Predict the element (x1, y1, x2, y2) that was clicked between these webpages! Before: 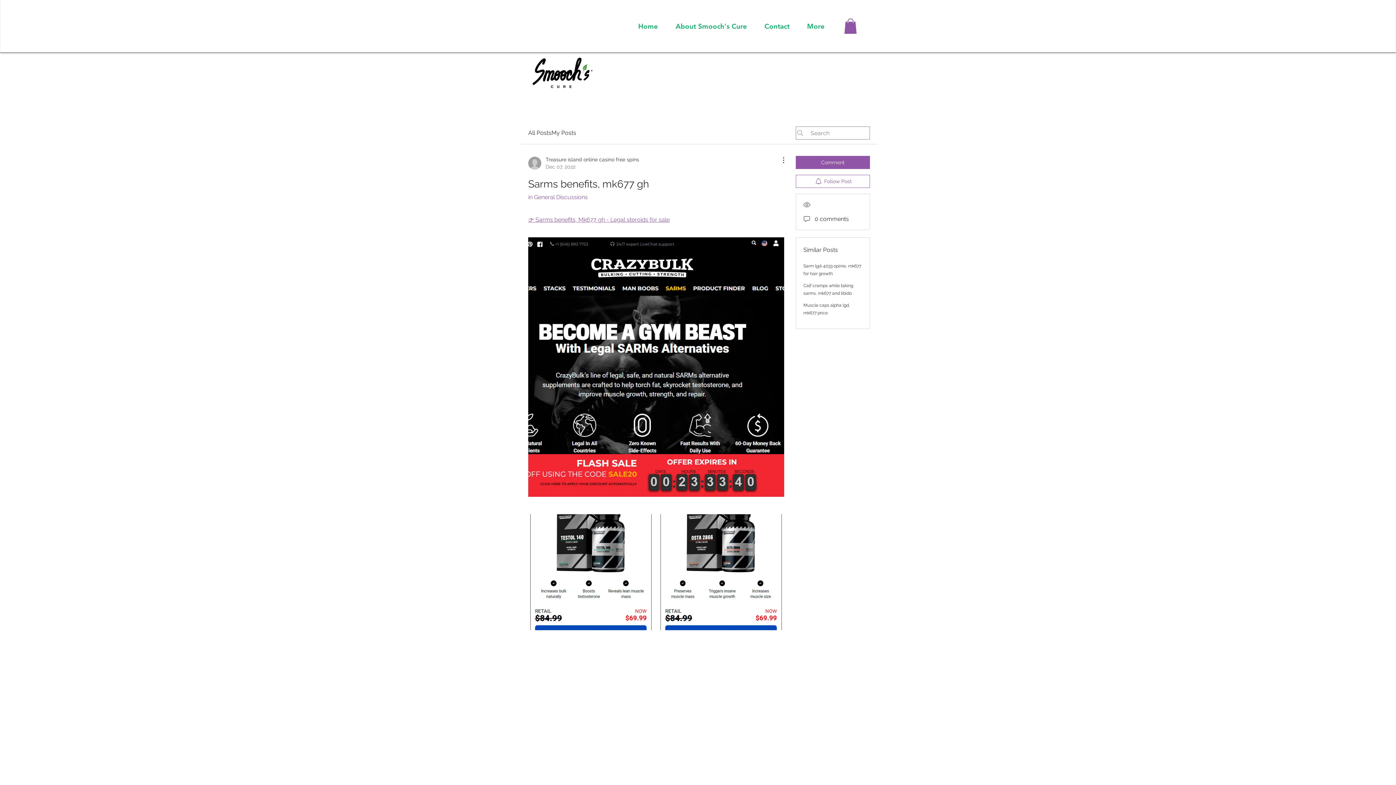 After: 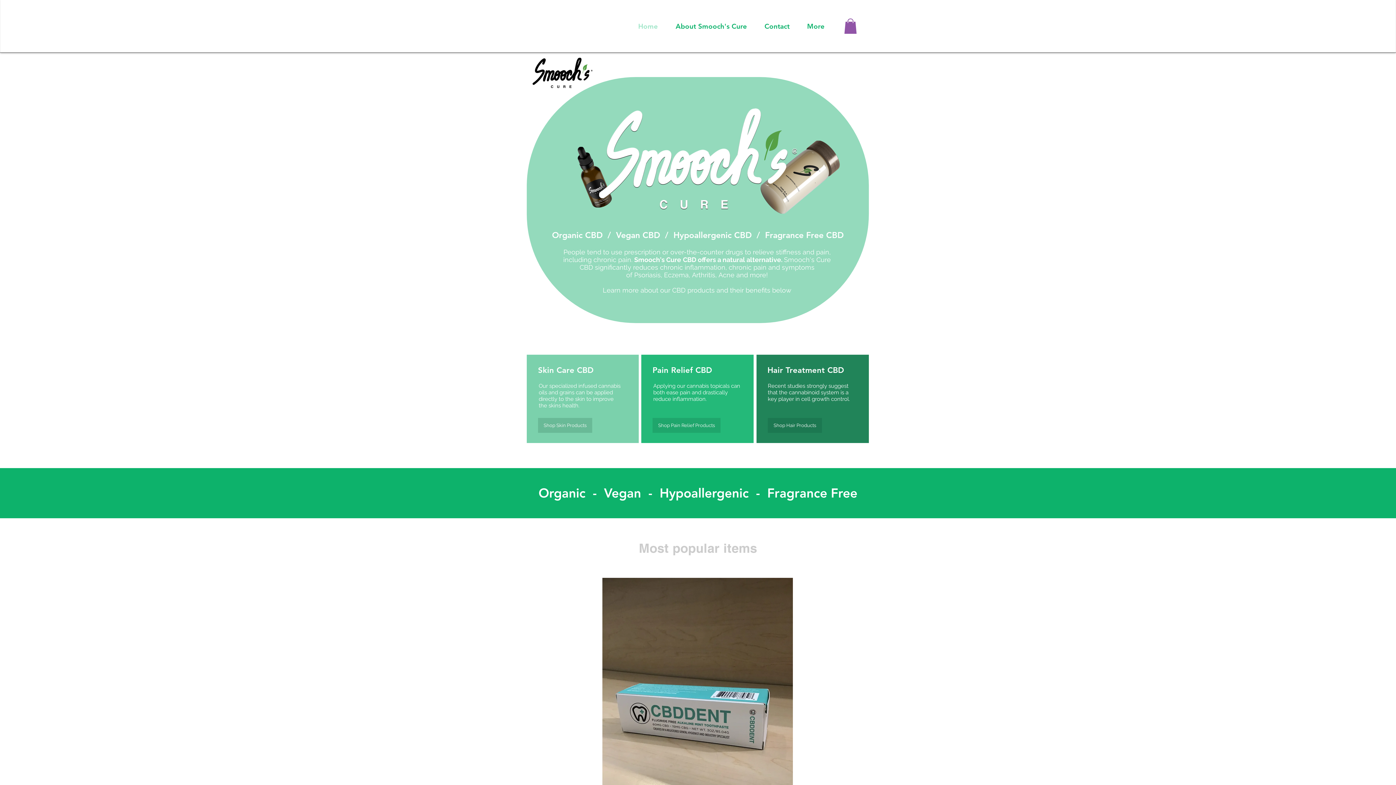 Action: label: Home bbox: (629, 19, 666, 33)